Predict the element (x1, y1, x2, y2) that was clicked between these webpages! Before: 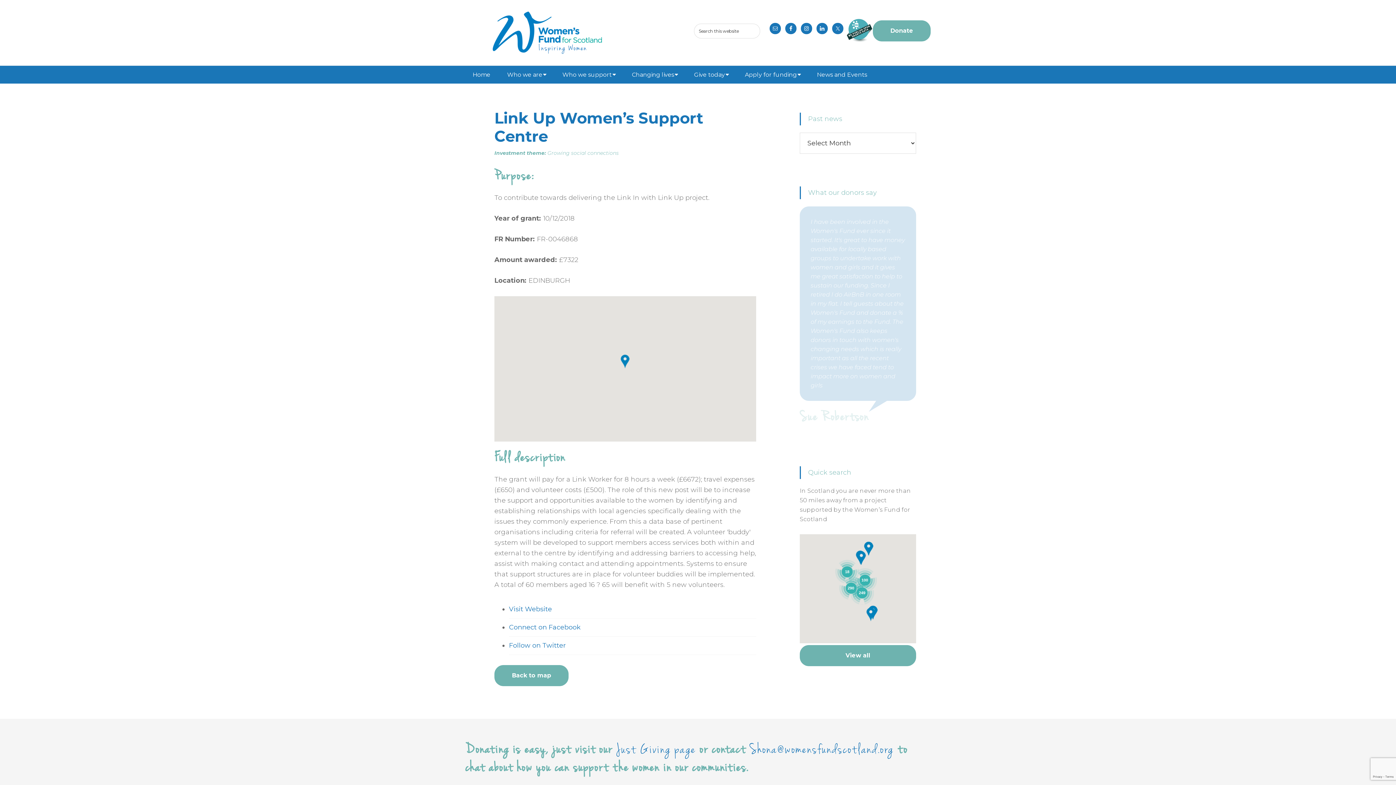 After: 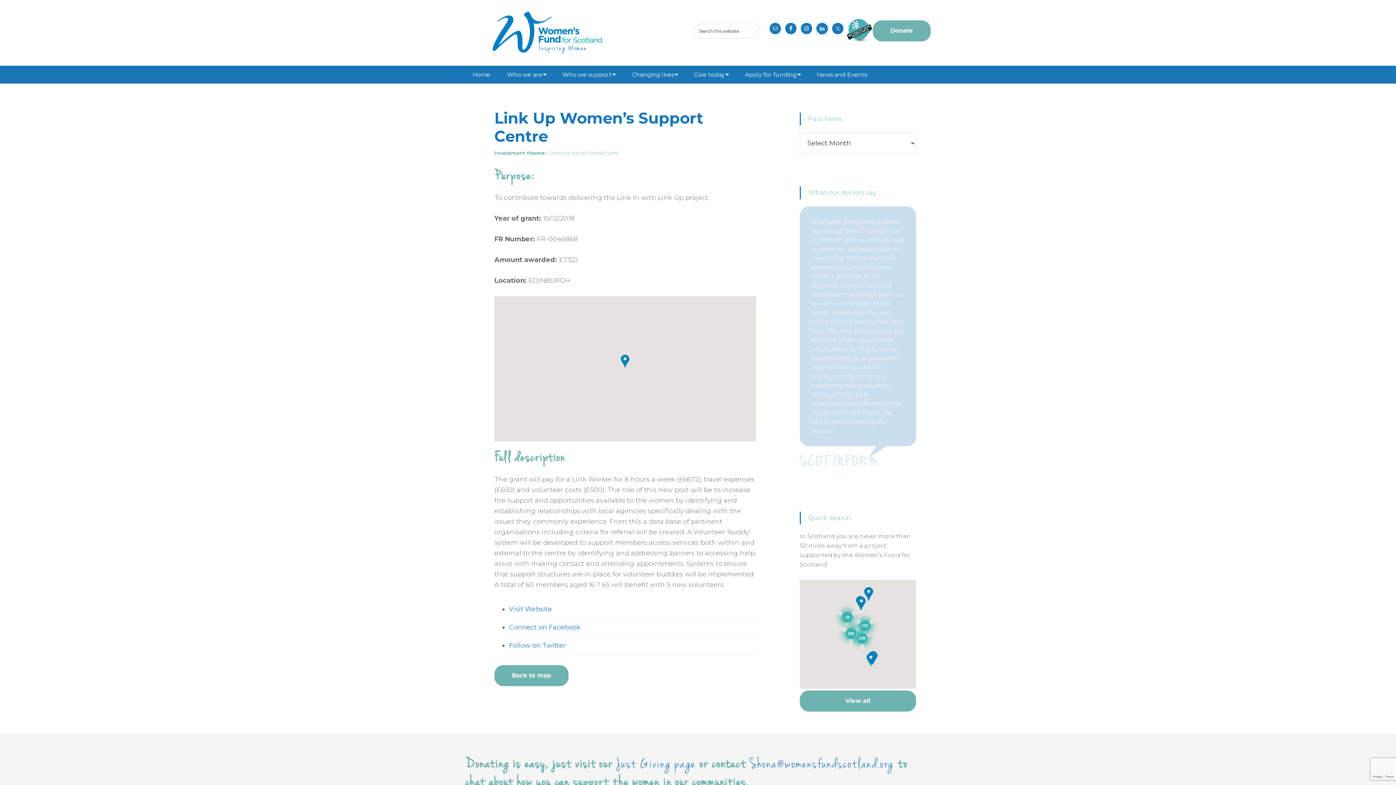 Action: bbox: (816, 22, 828, 34)